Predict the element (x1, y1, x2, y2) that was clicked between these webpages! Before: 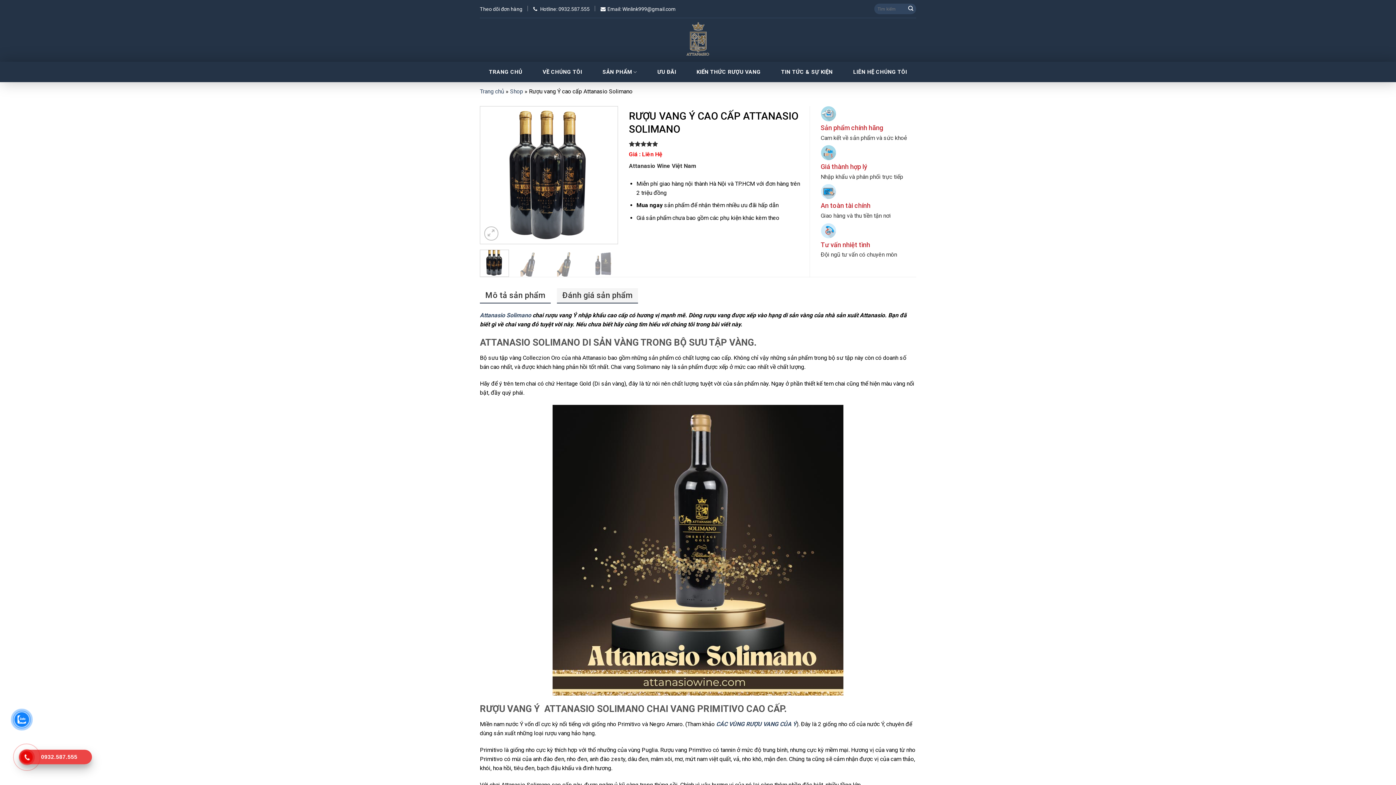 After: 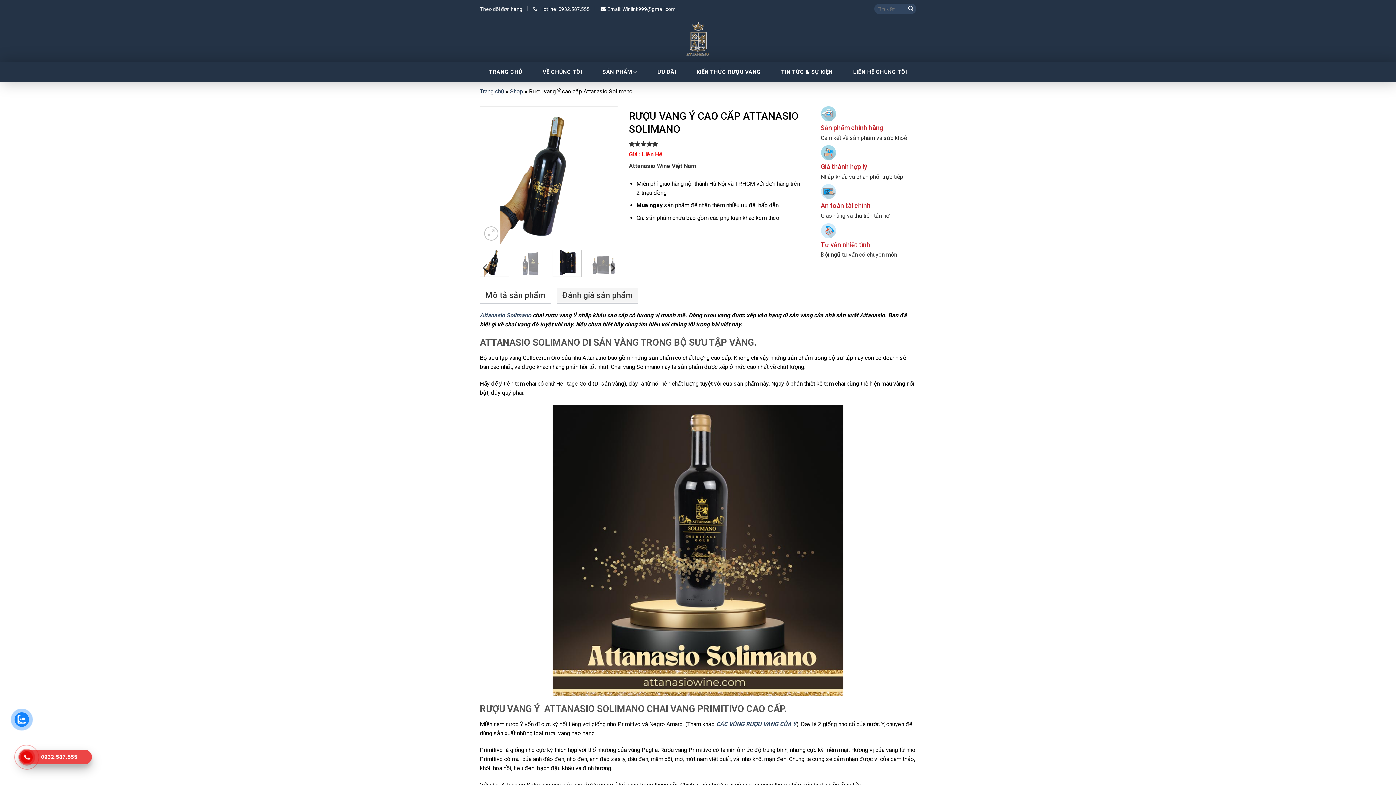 Action: bbox: (552, 249, 581, 277)